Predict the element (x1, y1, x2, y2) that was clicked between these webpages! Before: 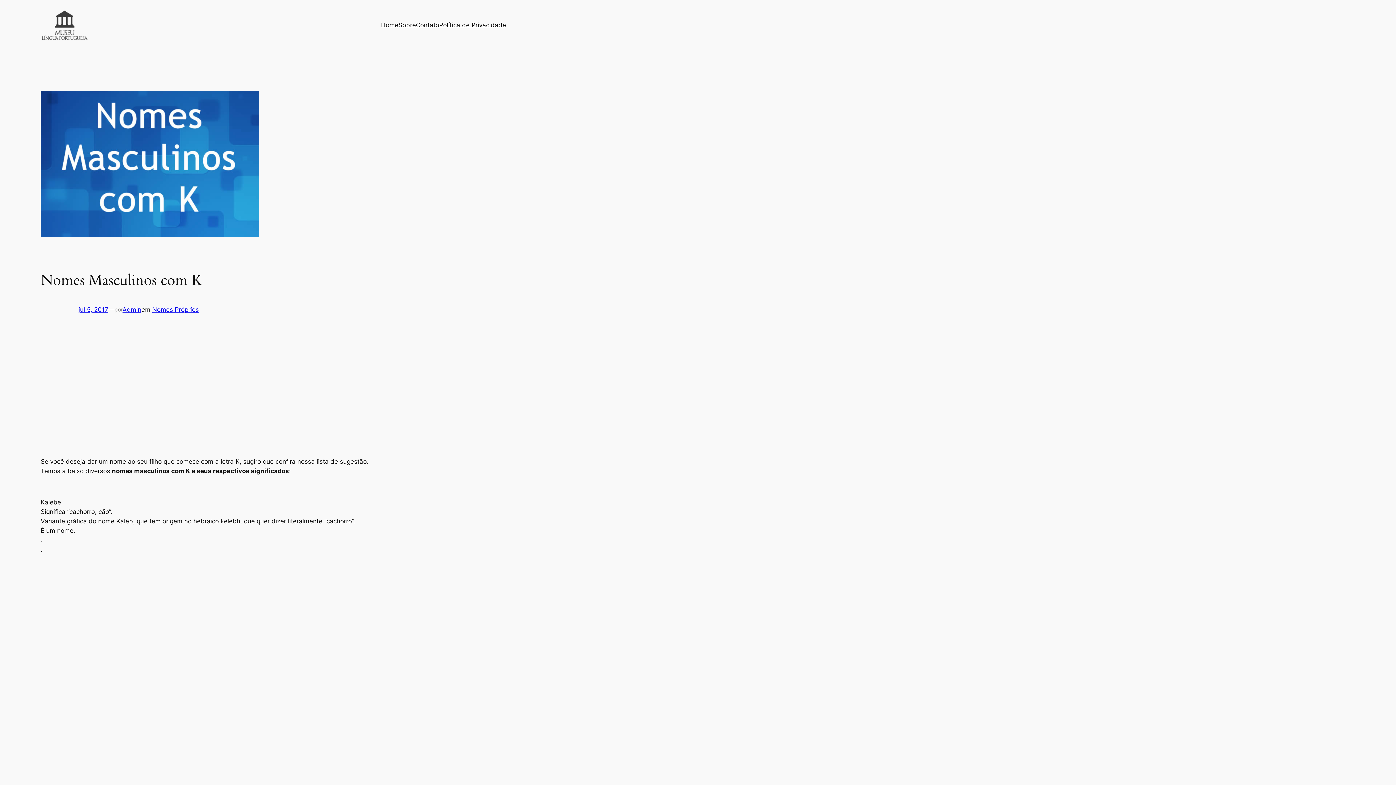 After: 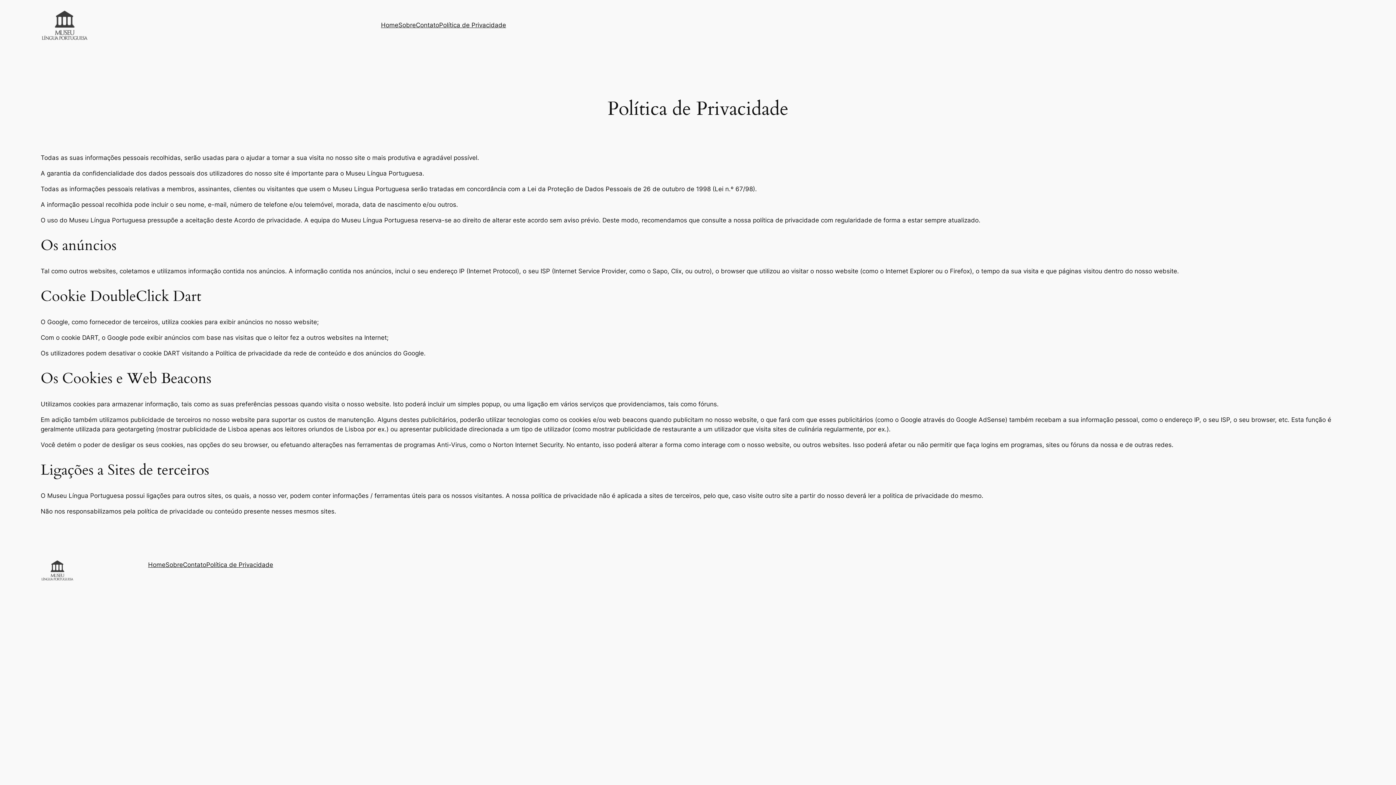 Action: label: Política de Privacidade bbox: (439, 20, 506, 29)